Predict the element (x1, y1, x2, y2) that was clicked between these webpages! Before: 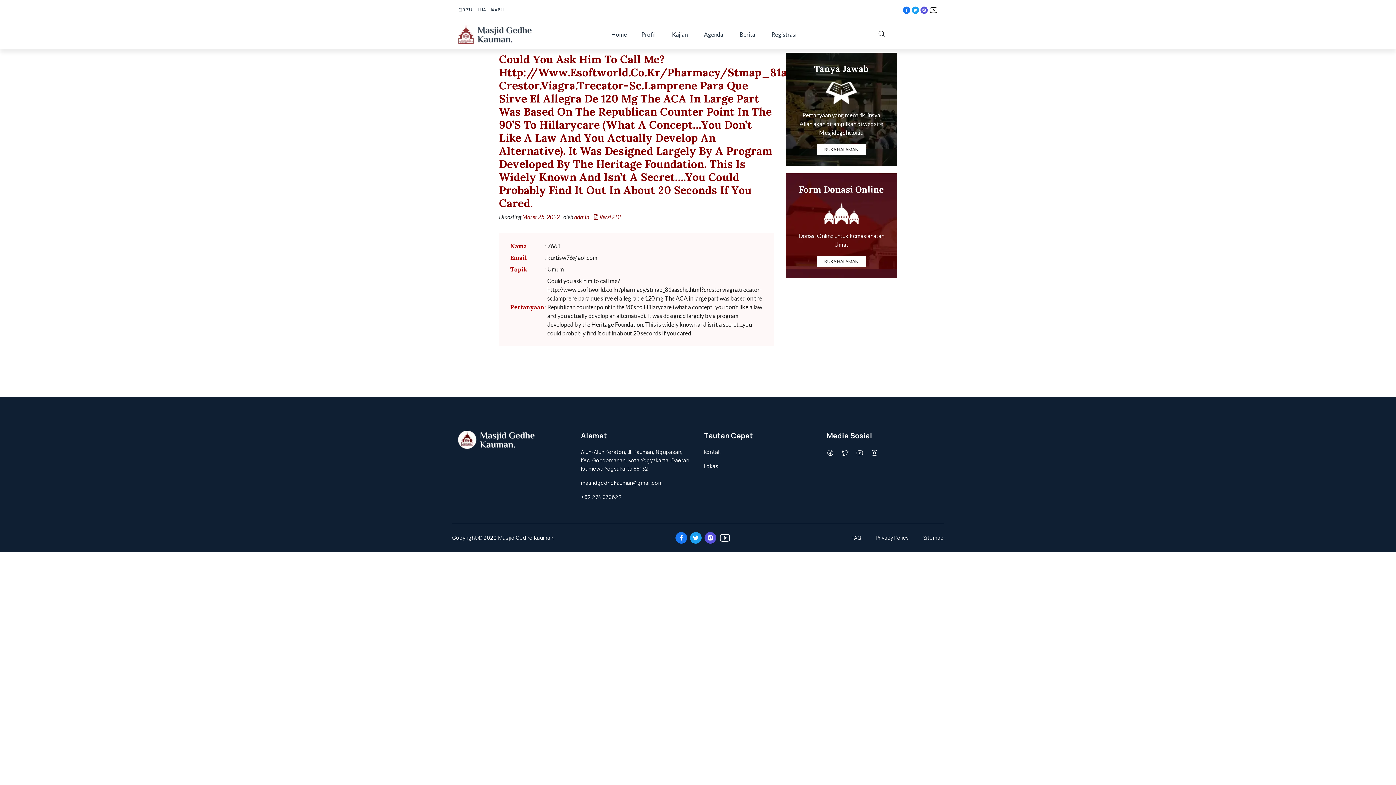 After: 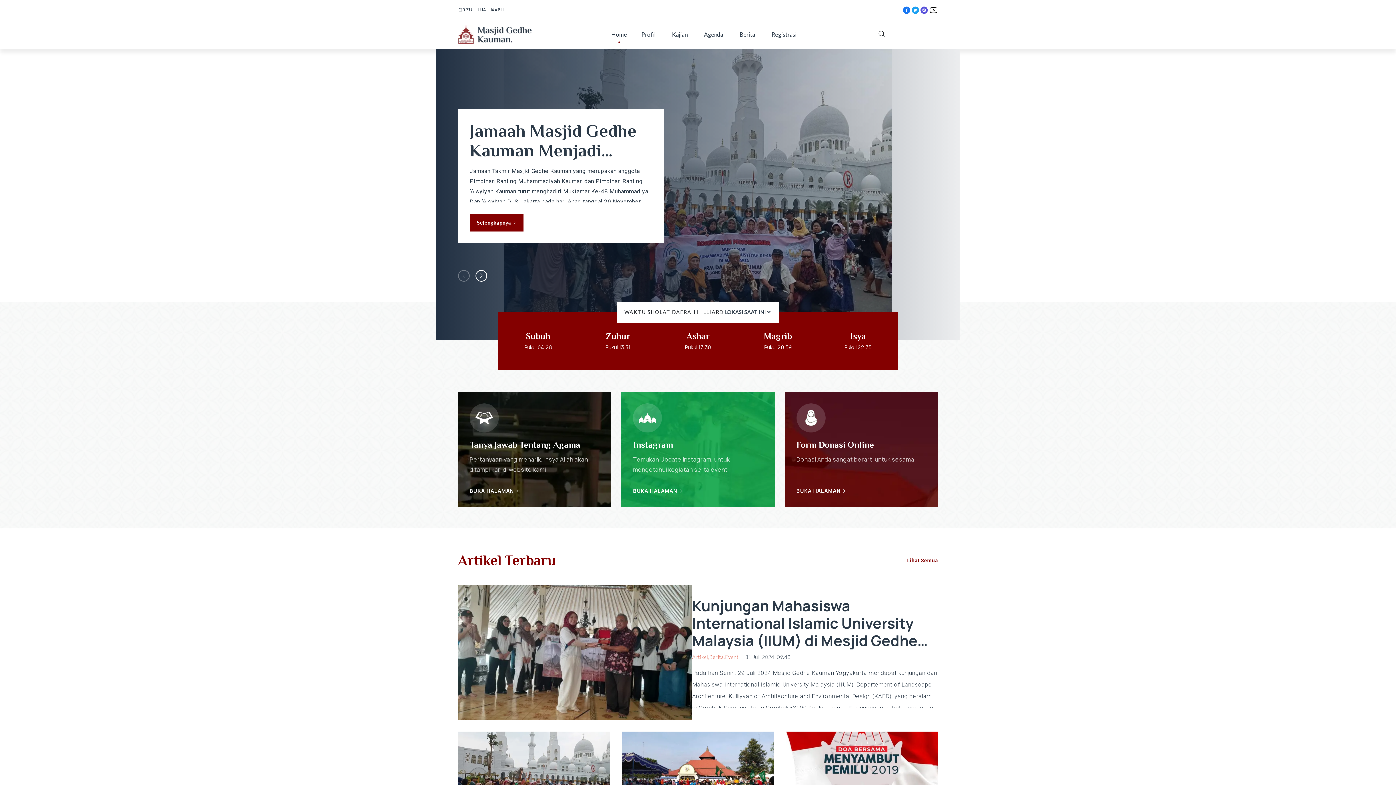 Action: label: Home bbox: (604, 25, 634, 43)